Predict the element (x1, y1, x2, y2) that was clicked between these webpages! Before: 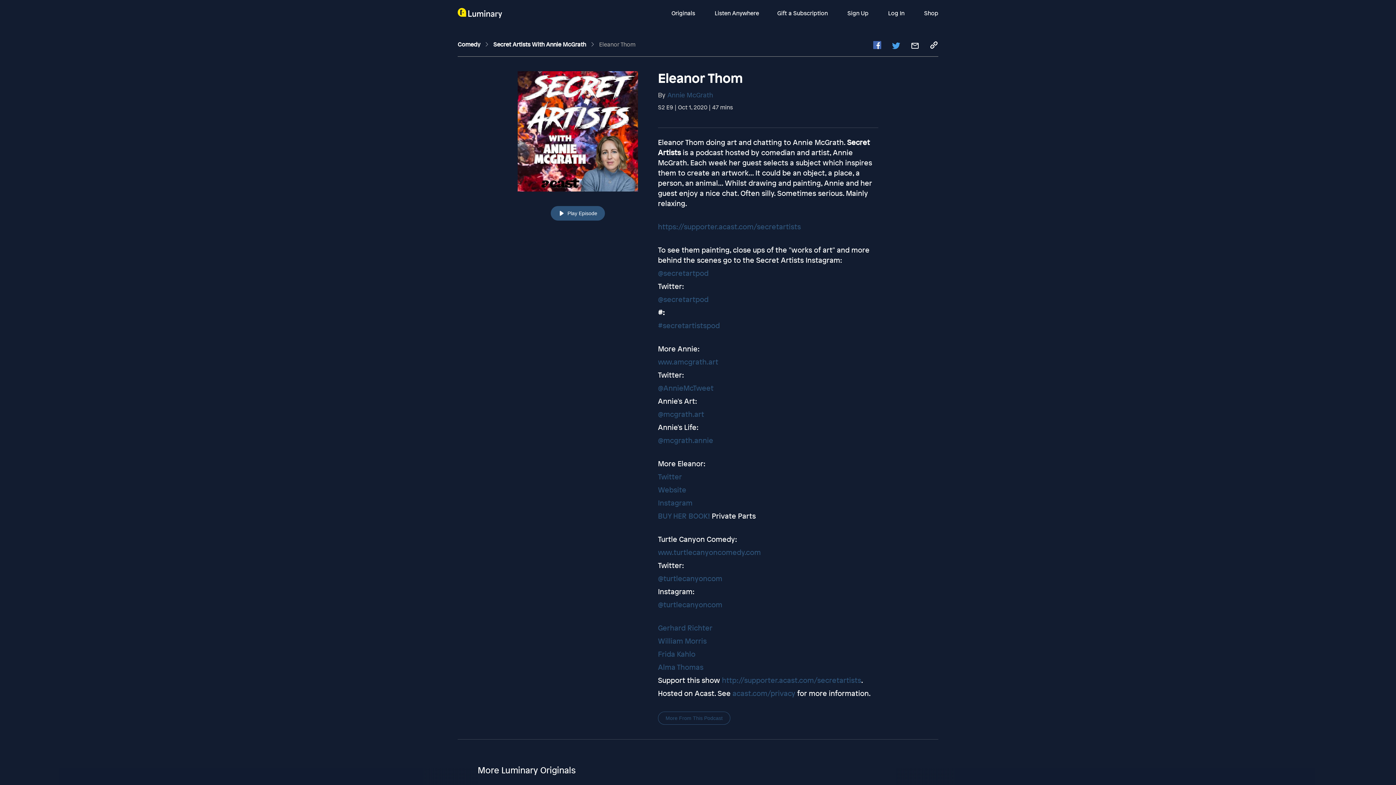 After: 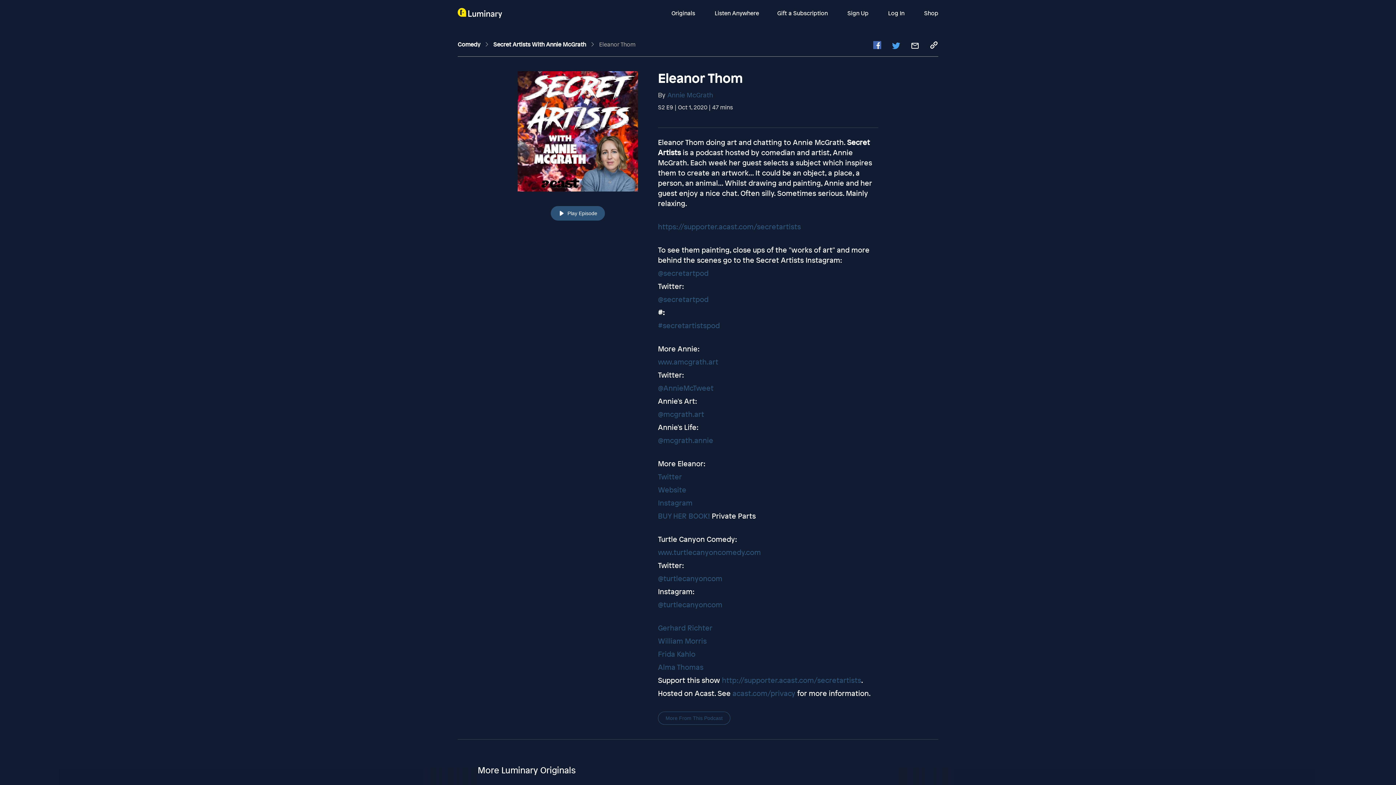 Action: bbox: (873, 40, 881, 51)